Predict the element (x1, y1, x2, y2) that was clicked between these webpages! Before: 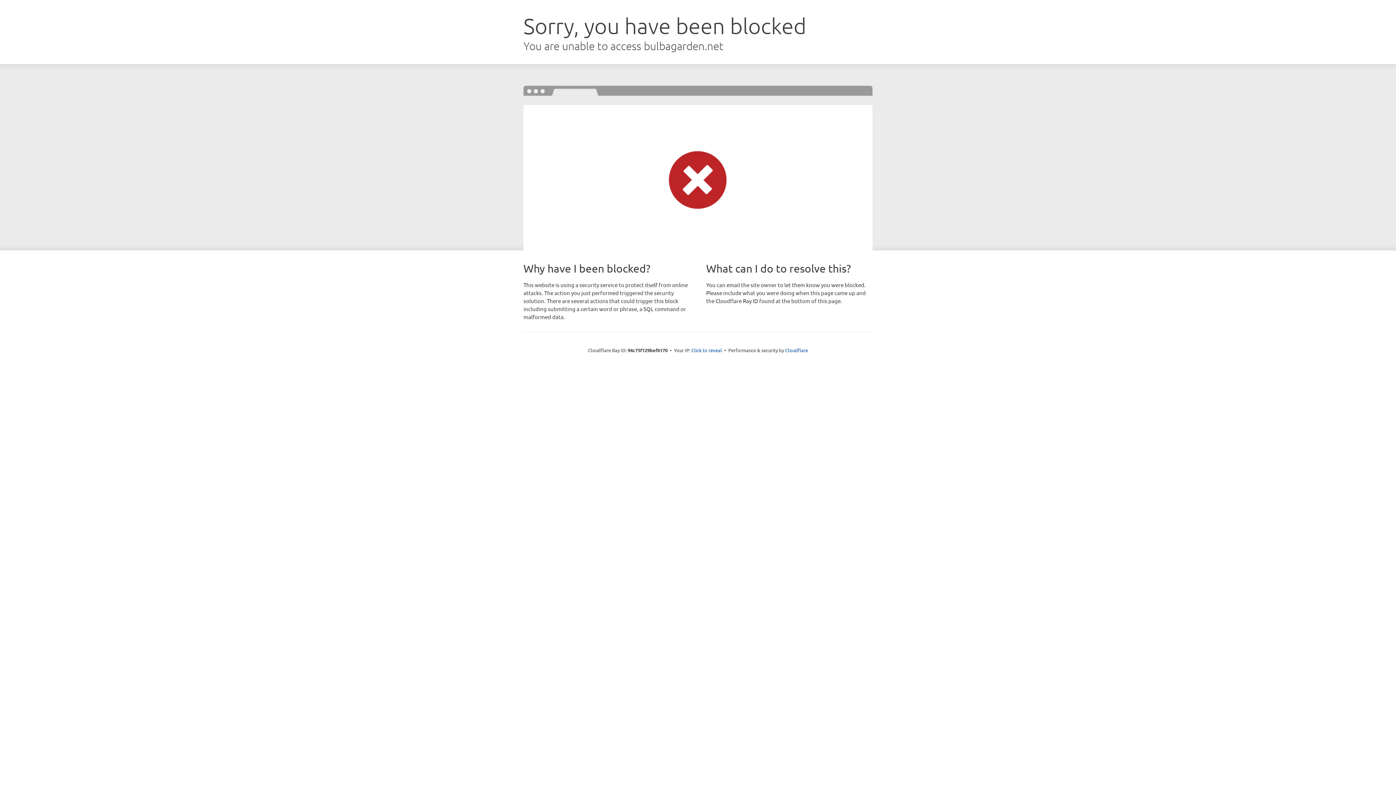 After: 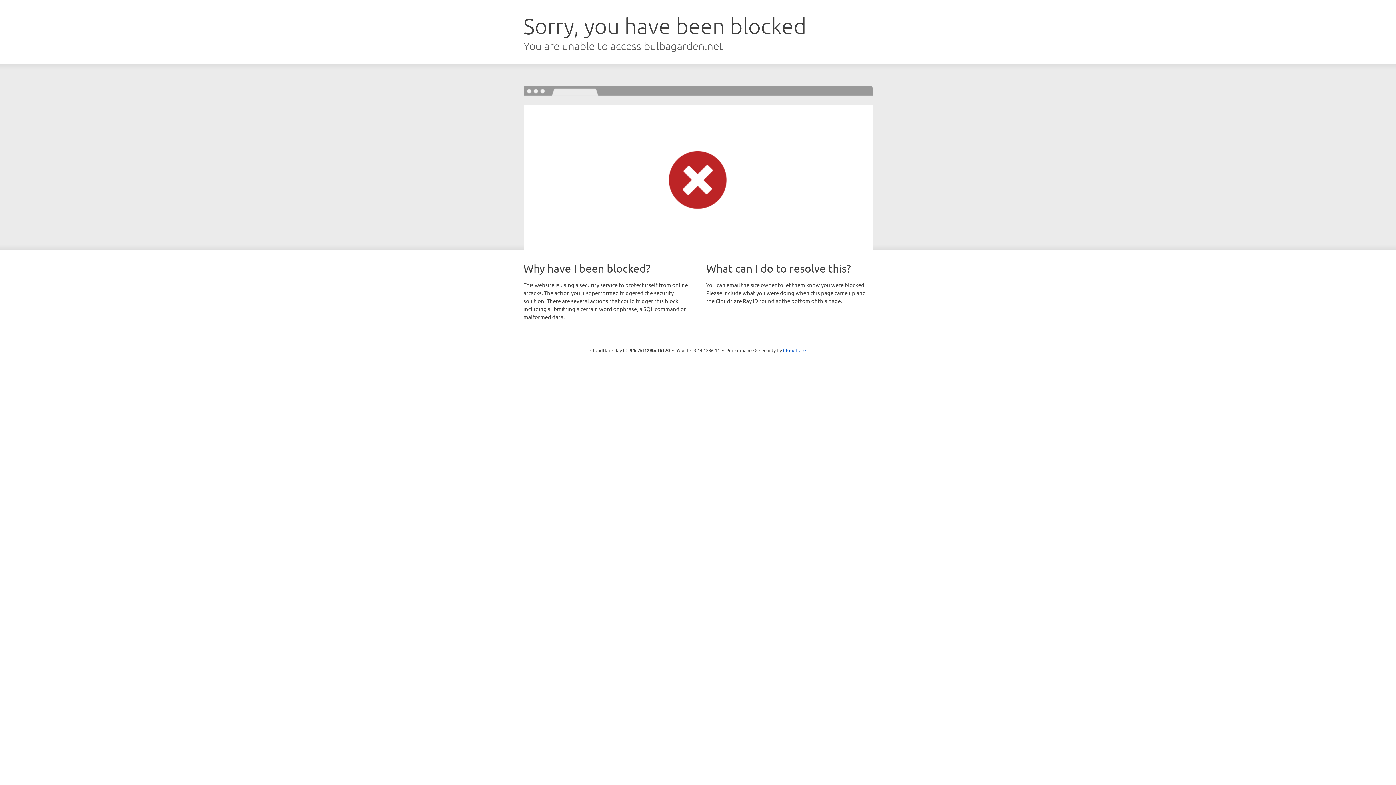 Action: label: Click to reveal bbox: (691, 346, 722, 353)